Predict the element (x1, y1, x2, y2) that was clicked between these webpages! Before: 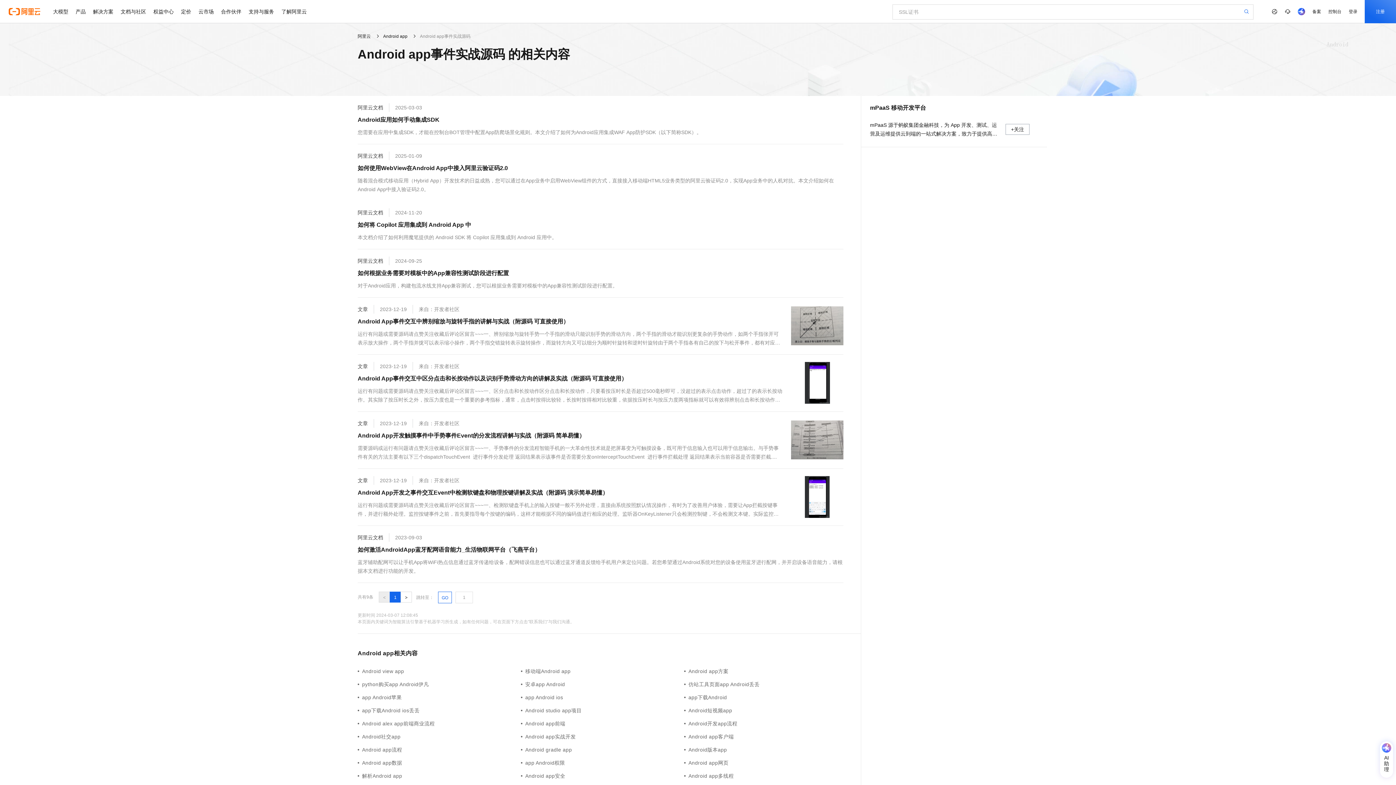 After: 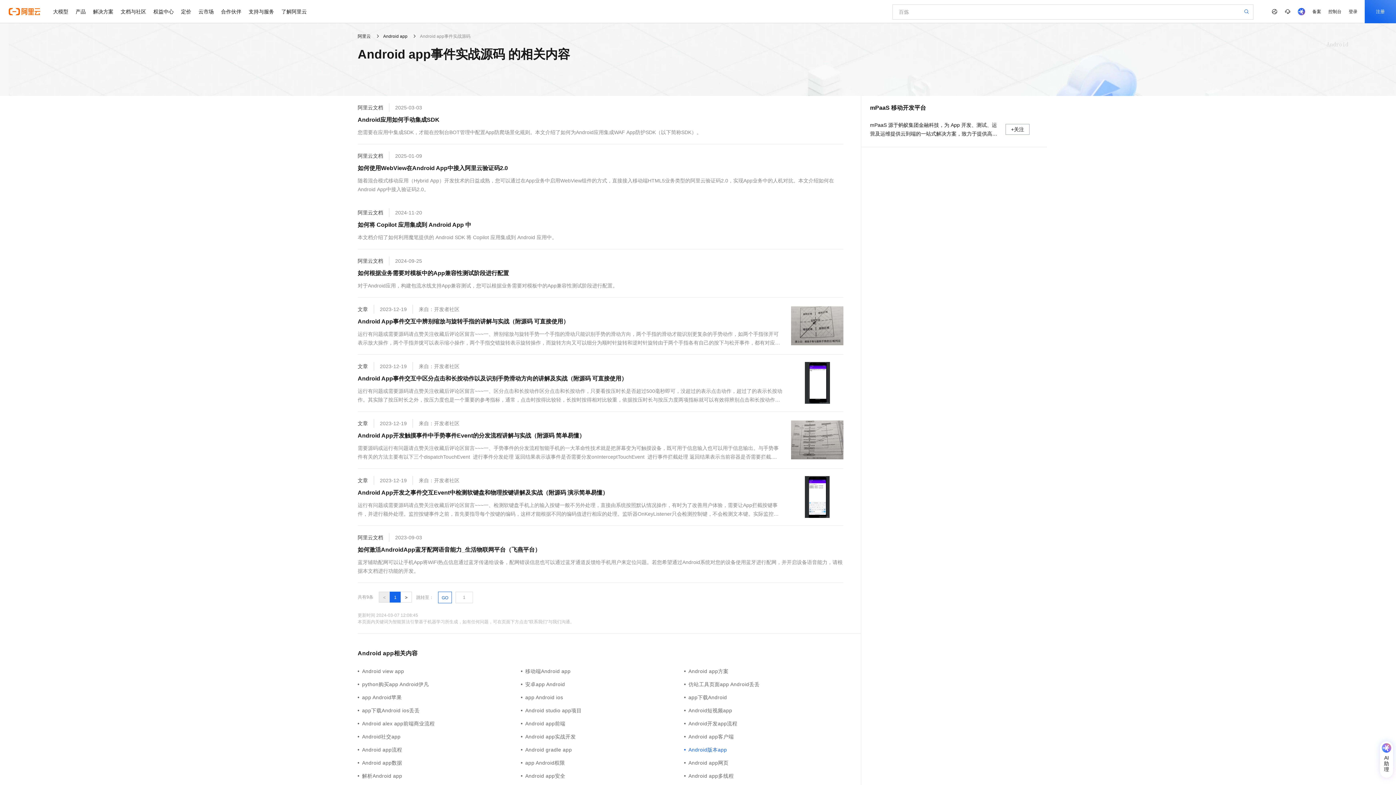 Action: label: Android版本app bbox: (684, 746, 847, 754)